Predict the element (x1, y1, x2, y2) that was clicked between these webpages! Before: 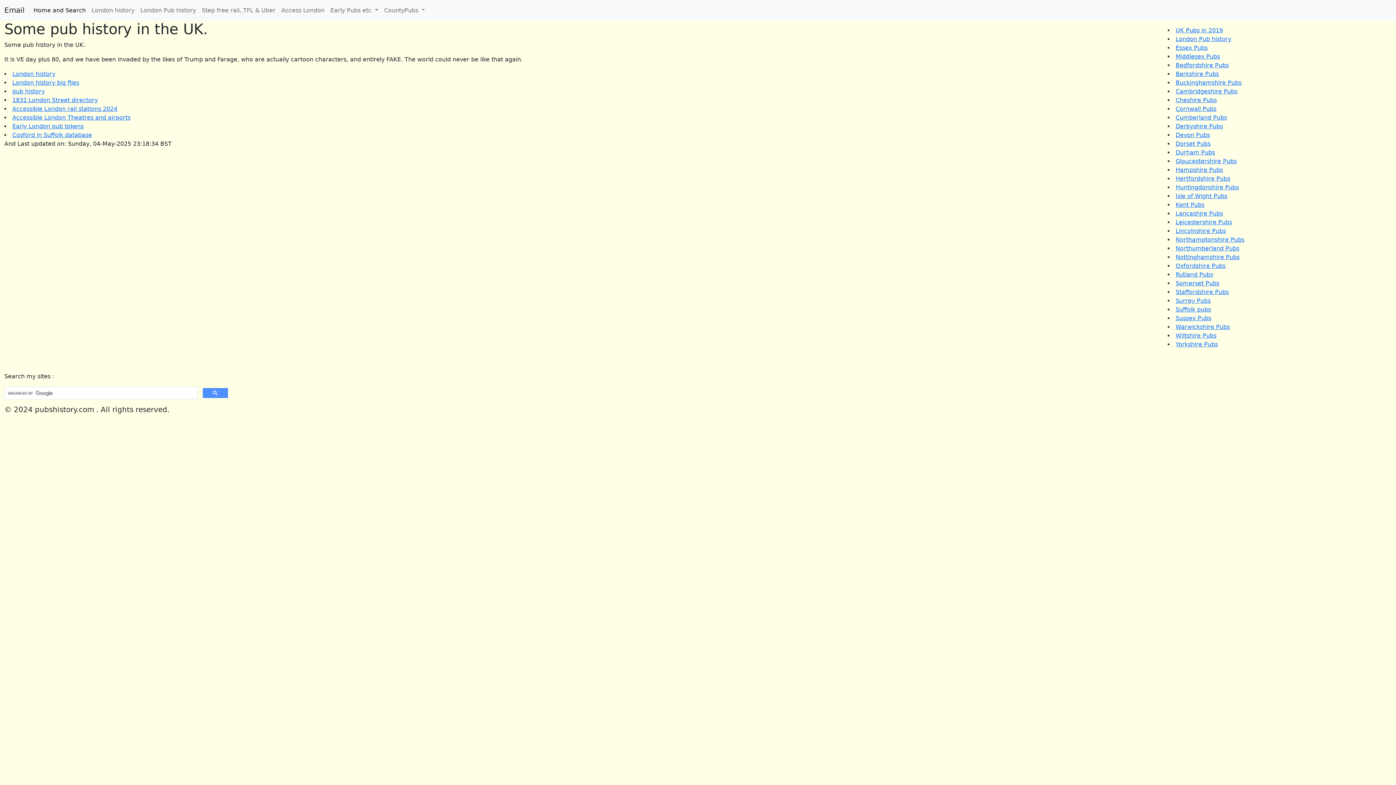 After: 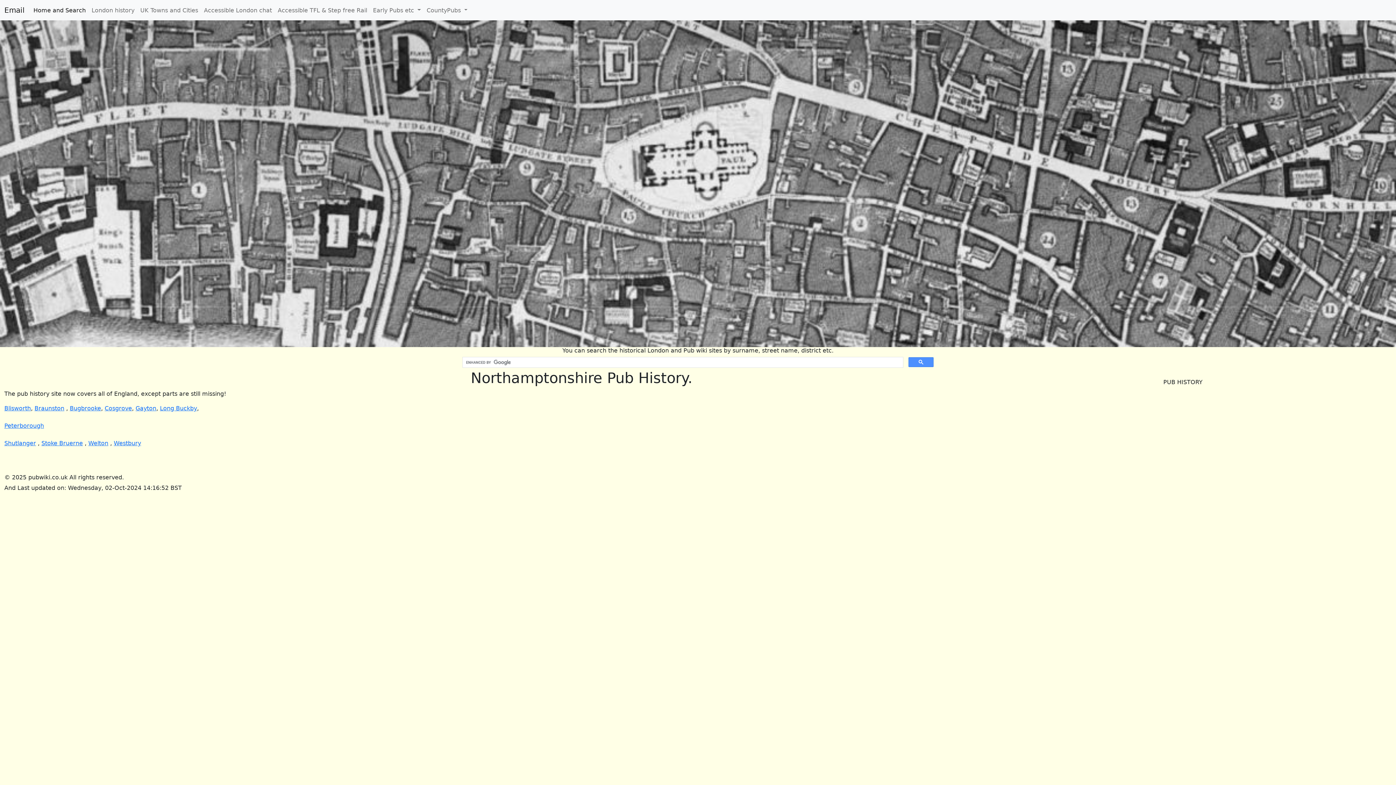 Action: label: Northamptonshire Pubs bbox: (1176, 236, 1244, 243)